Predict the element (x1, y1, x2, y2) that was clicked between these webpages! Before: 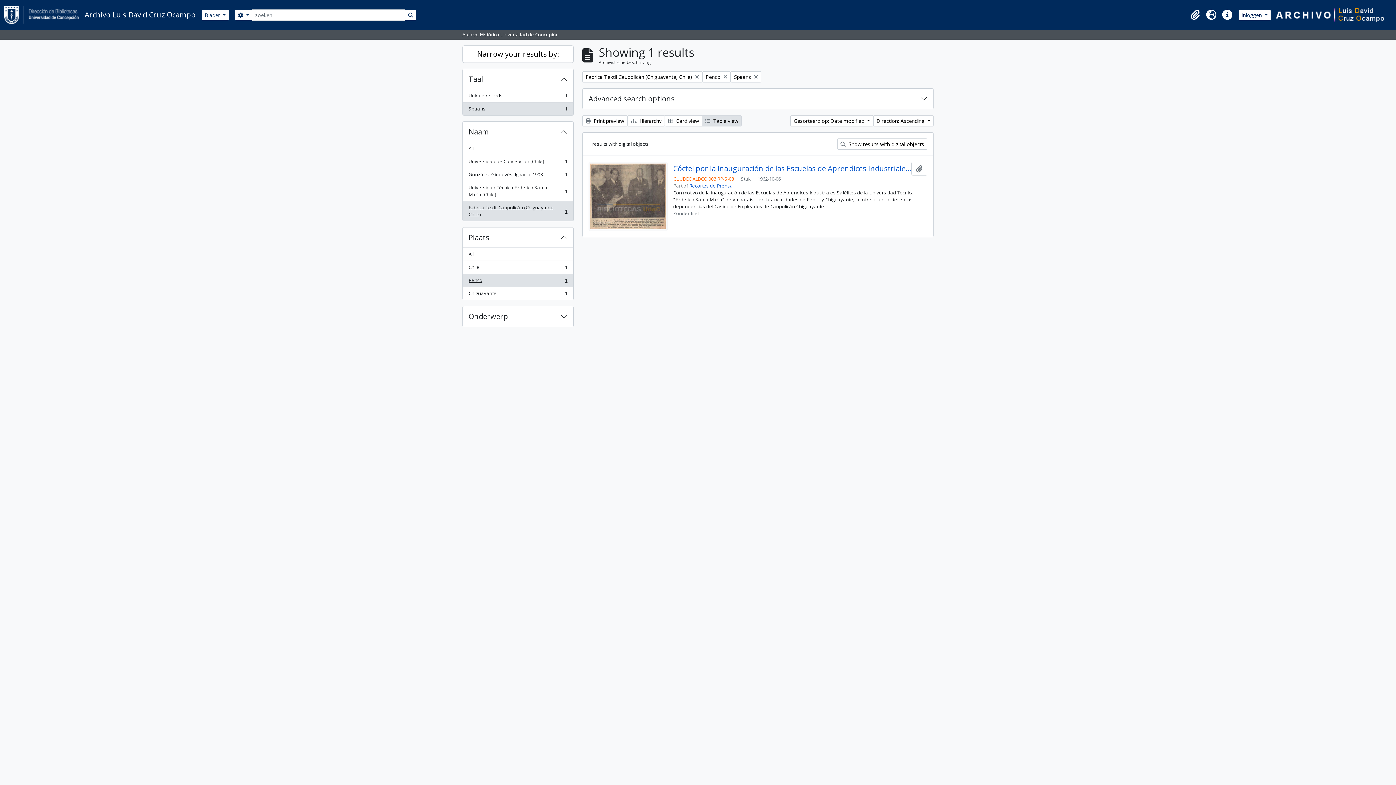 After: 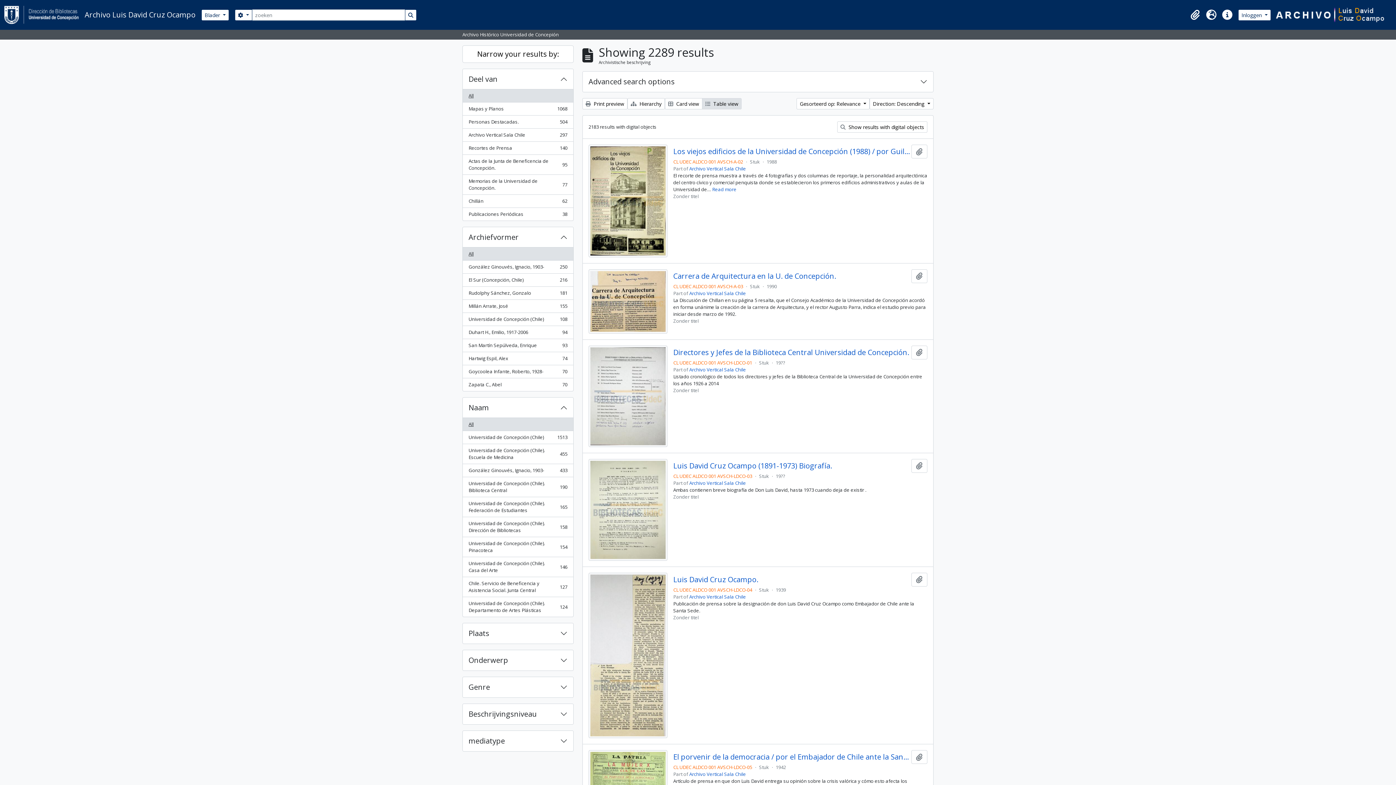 Action: label: Search in browse page bbox: (405, 9, 416, 20)